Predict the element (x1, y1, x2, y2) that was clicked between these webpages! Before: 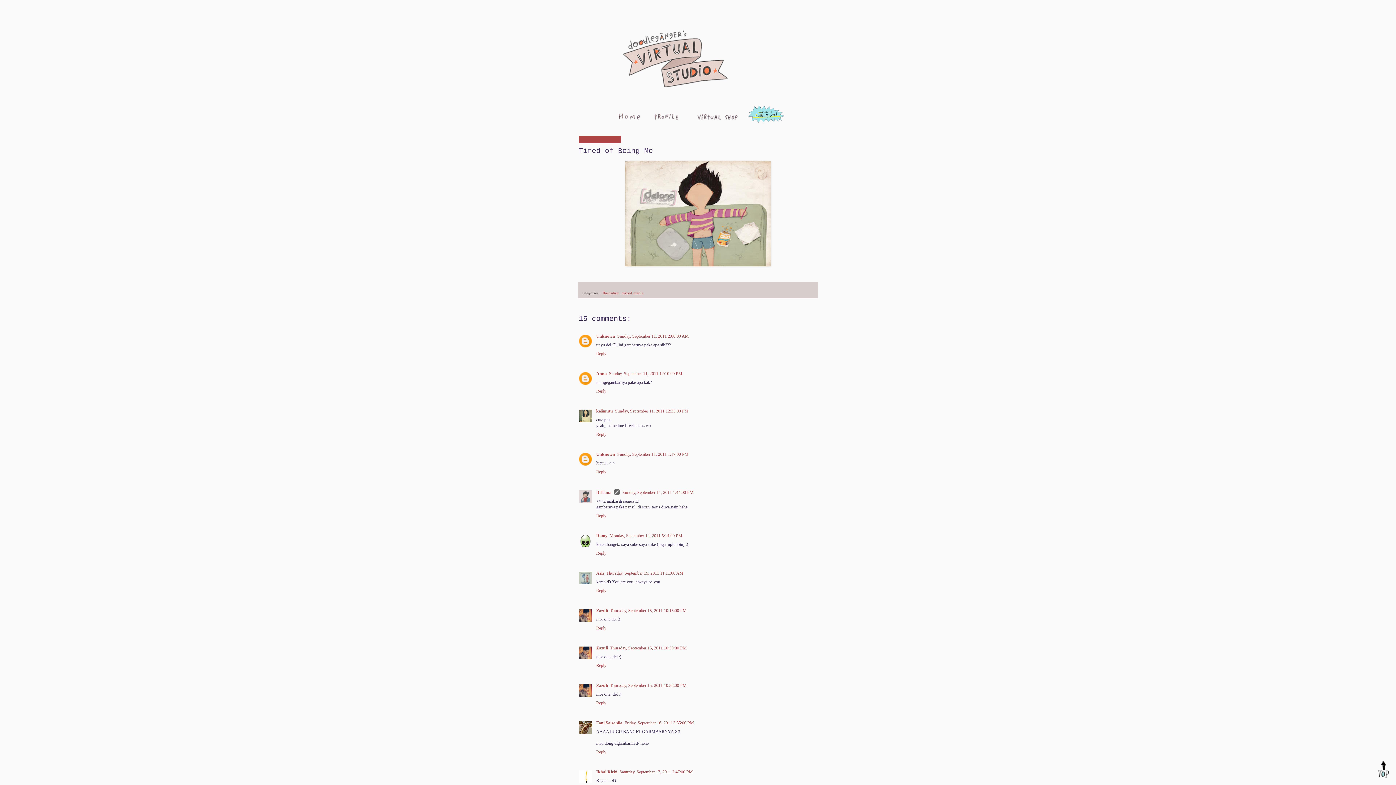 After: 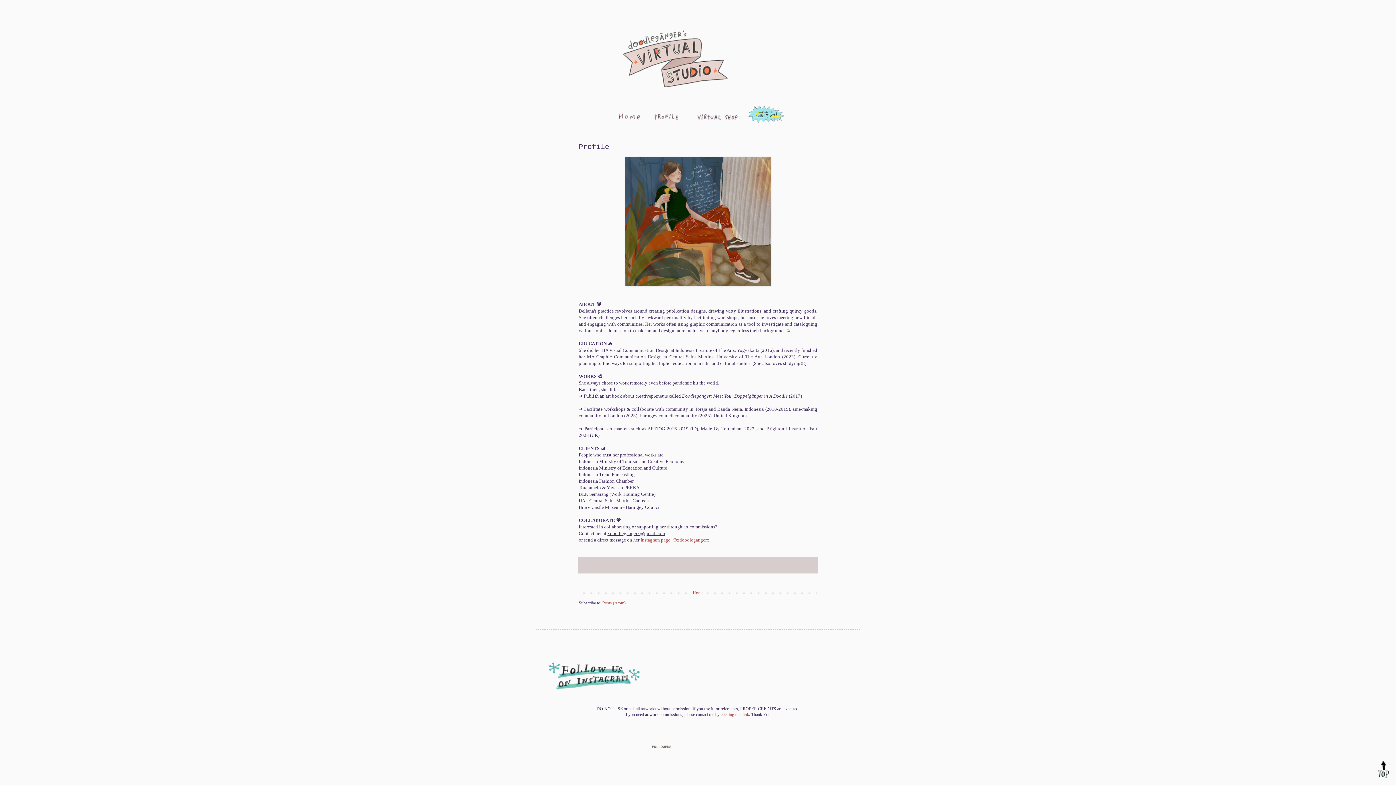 Action: bbox: (648, 119, 685, 124)